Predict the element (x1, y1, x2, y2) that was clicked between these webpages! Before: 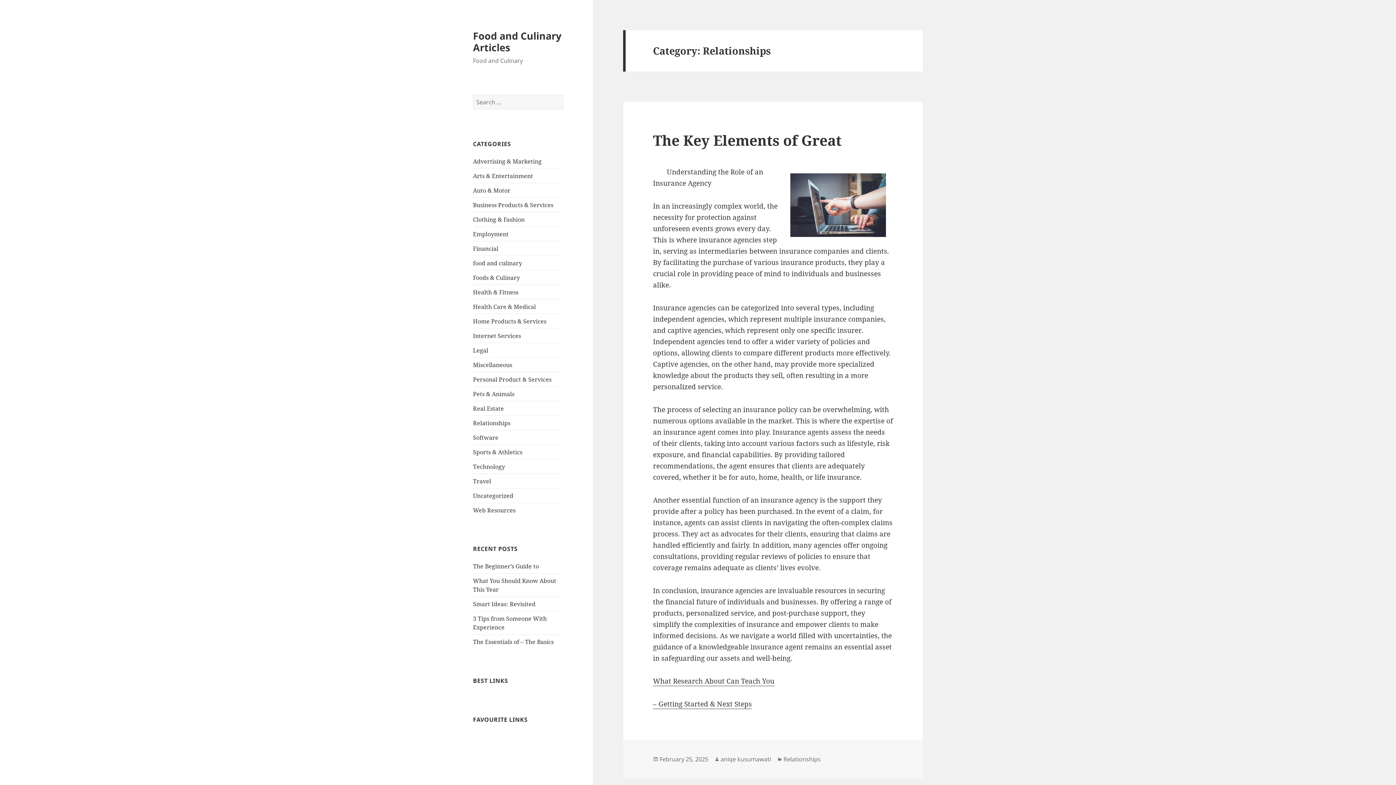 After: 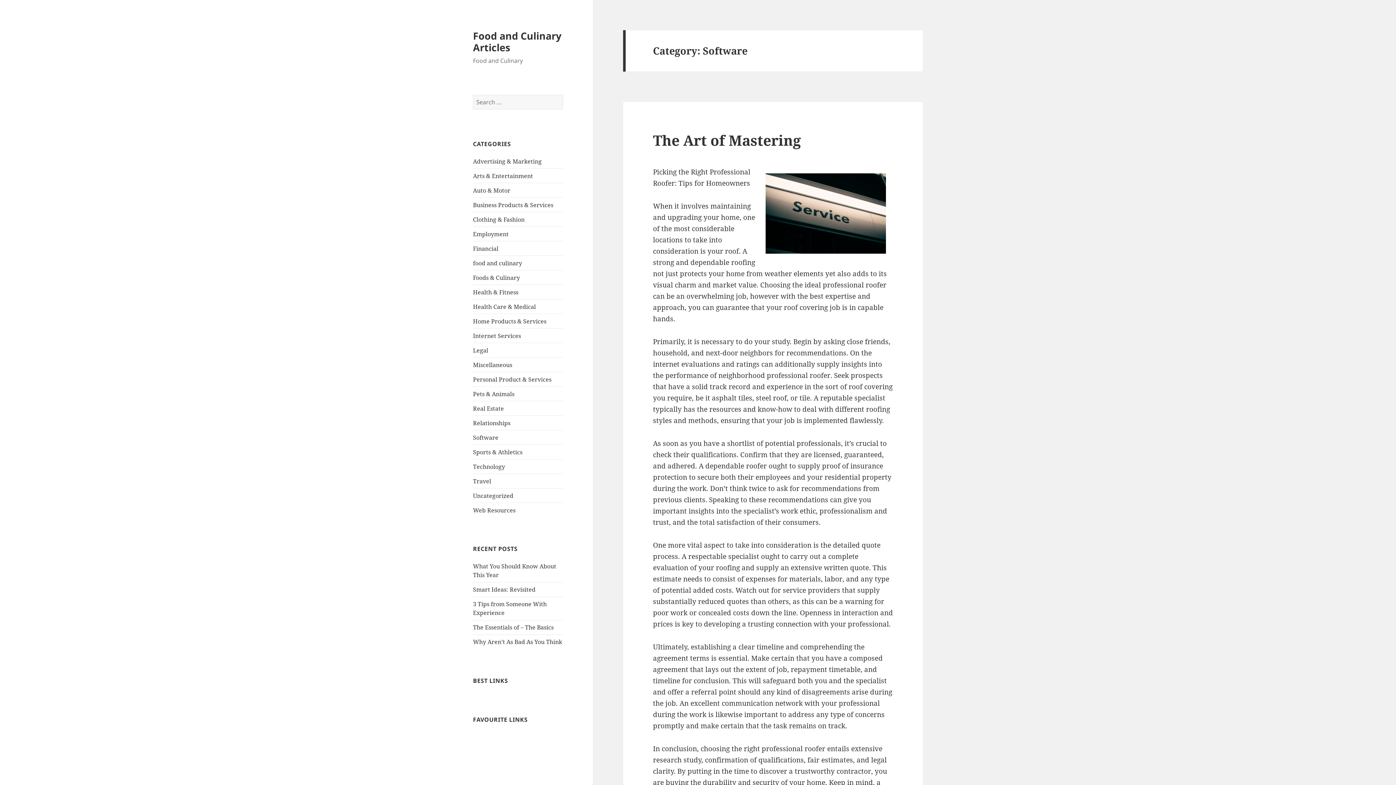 Action: bbox: (473, 433, 498, 441) label: Software